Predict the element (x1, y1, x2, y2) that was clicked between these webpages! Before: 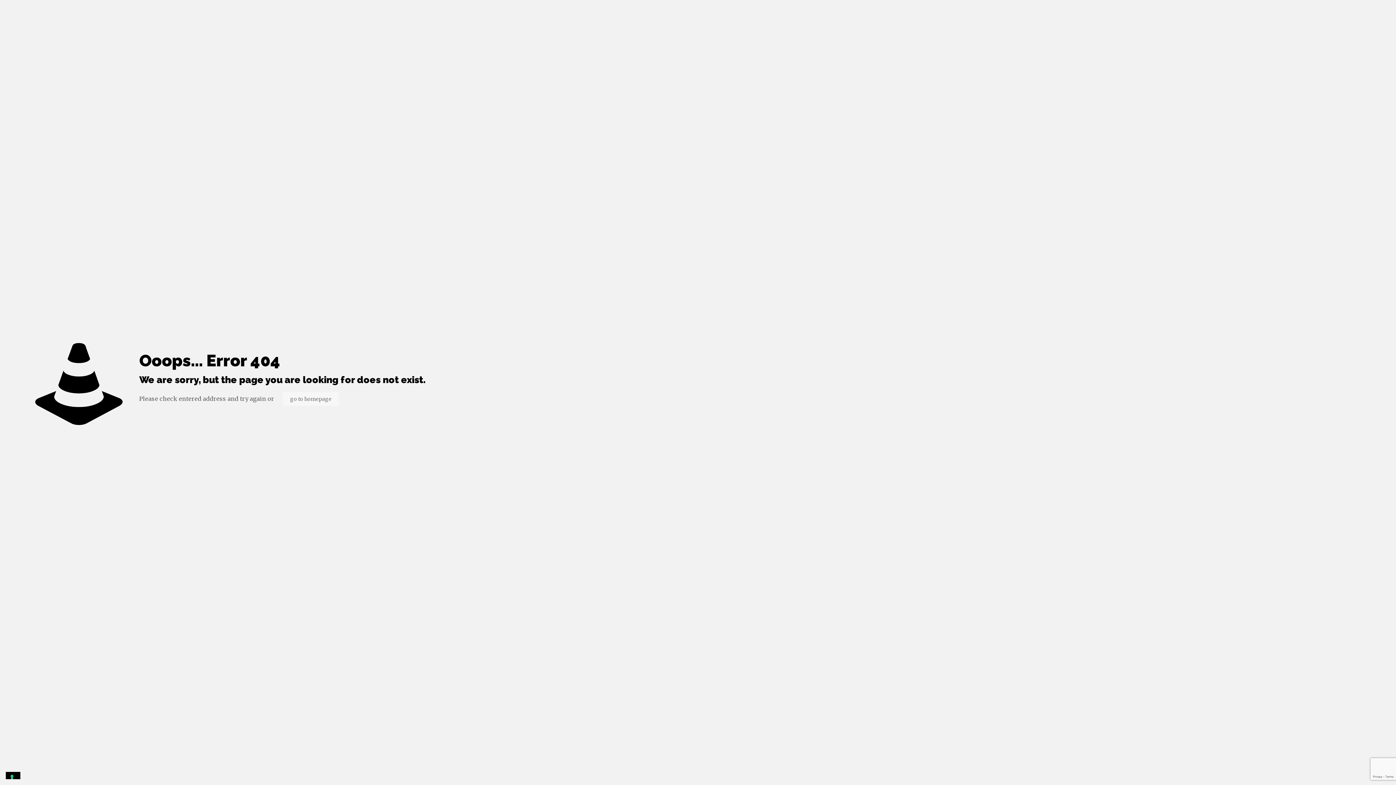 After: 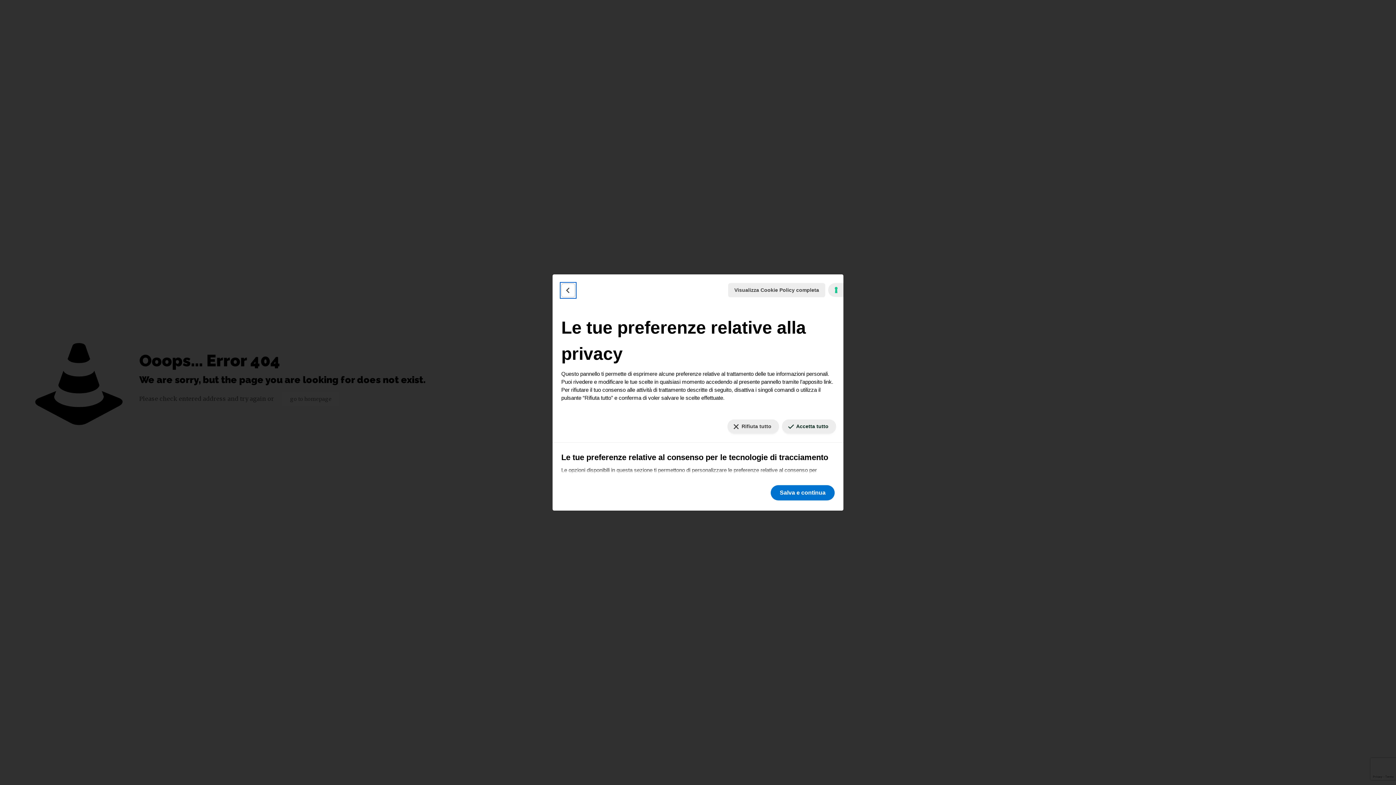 Action: bbox: (5, 772, 20, 779) label: Le tue preferenze relative al consenso per le tecnologie di tracciamento